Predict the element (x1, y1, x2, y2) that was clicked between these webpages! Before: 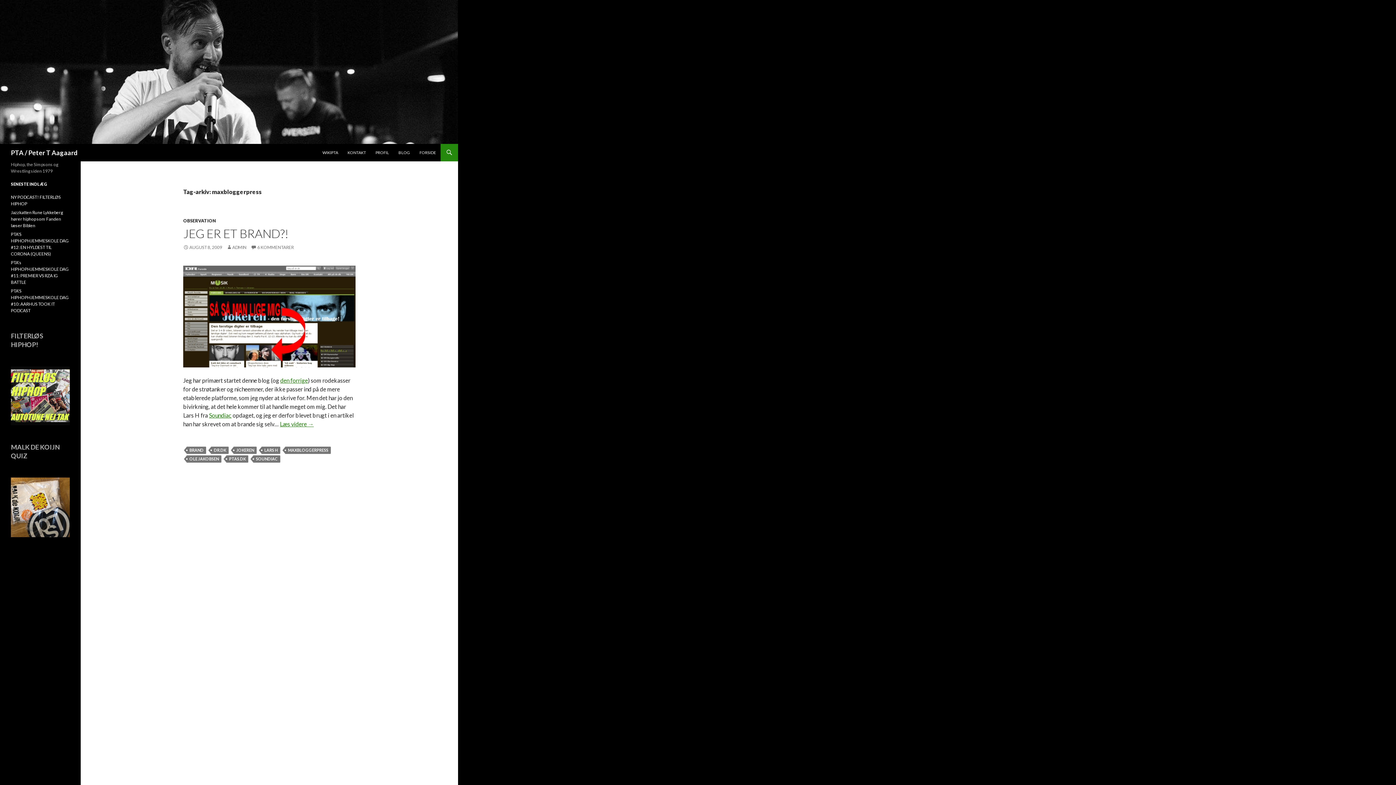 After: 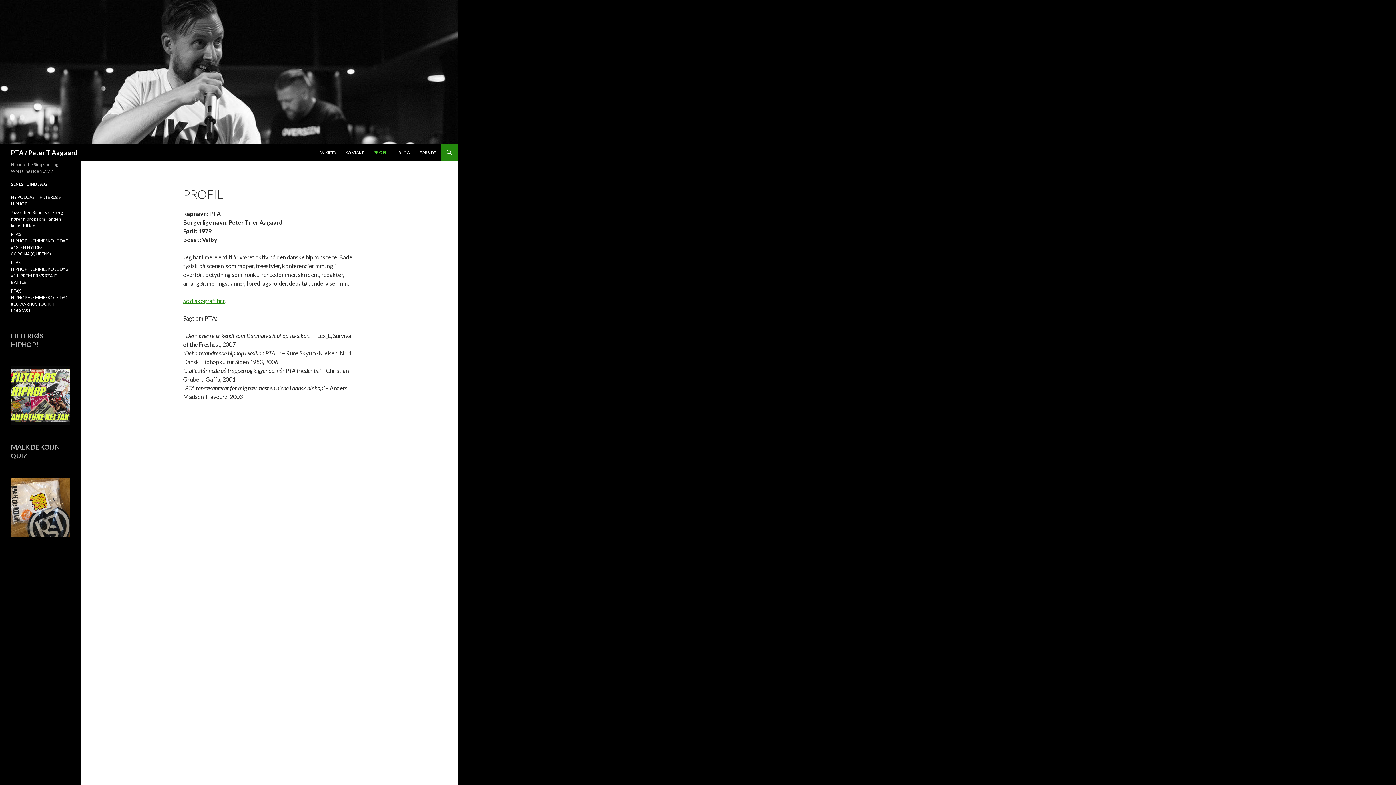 Action: bbox: (371, 144, 393, 161) label: PROFIL